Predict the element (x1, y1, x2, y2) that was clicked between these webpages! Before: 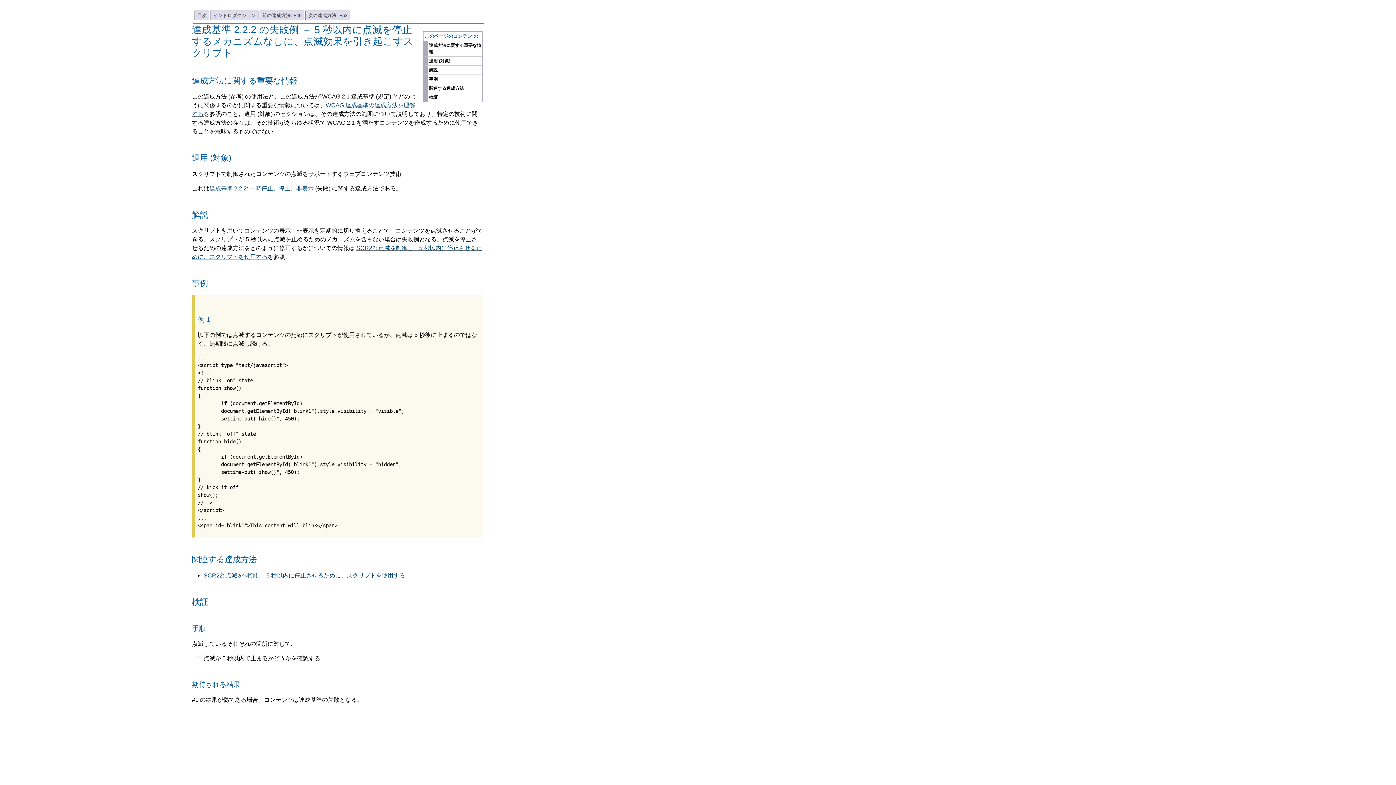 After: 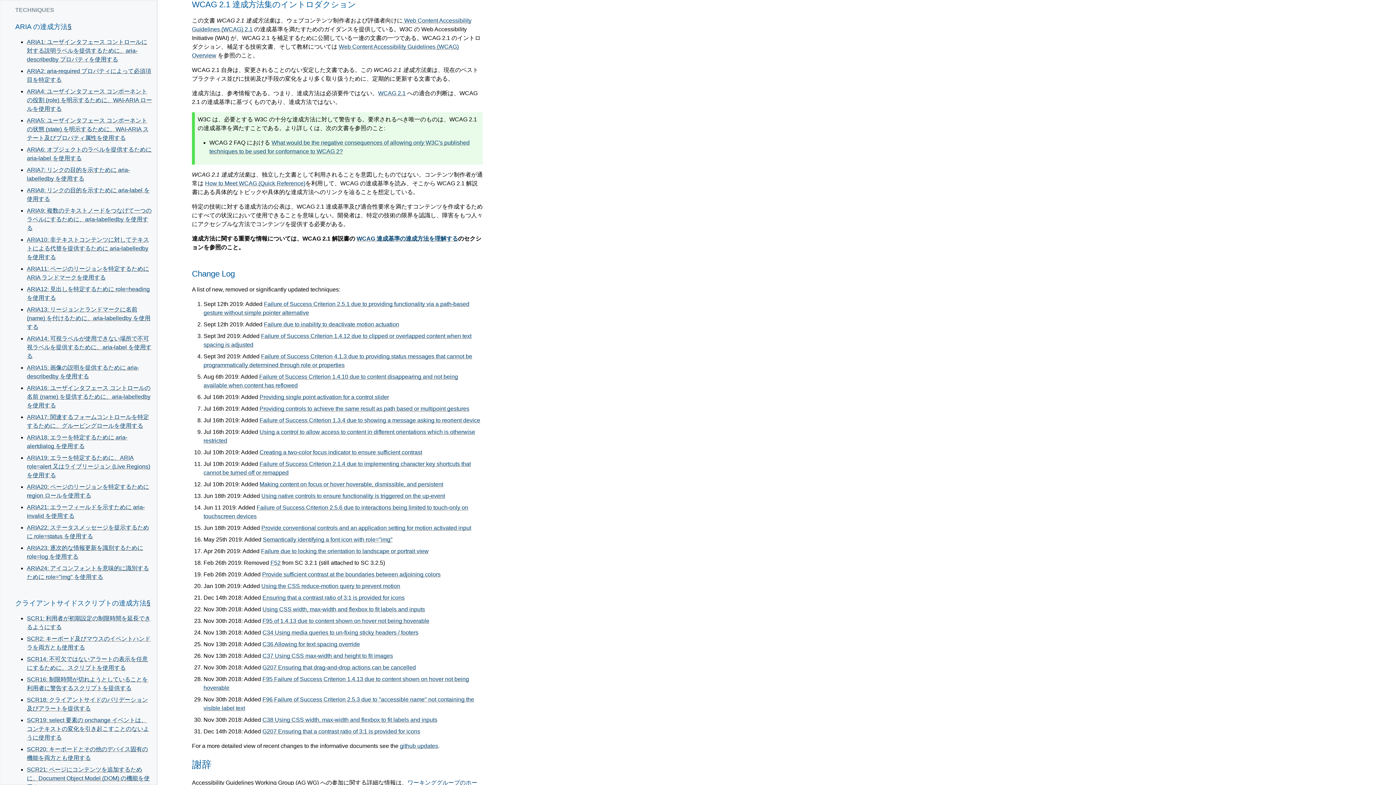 Action: bbox: (210, 10, 258, 20) label: イントロダクション